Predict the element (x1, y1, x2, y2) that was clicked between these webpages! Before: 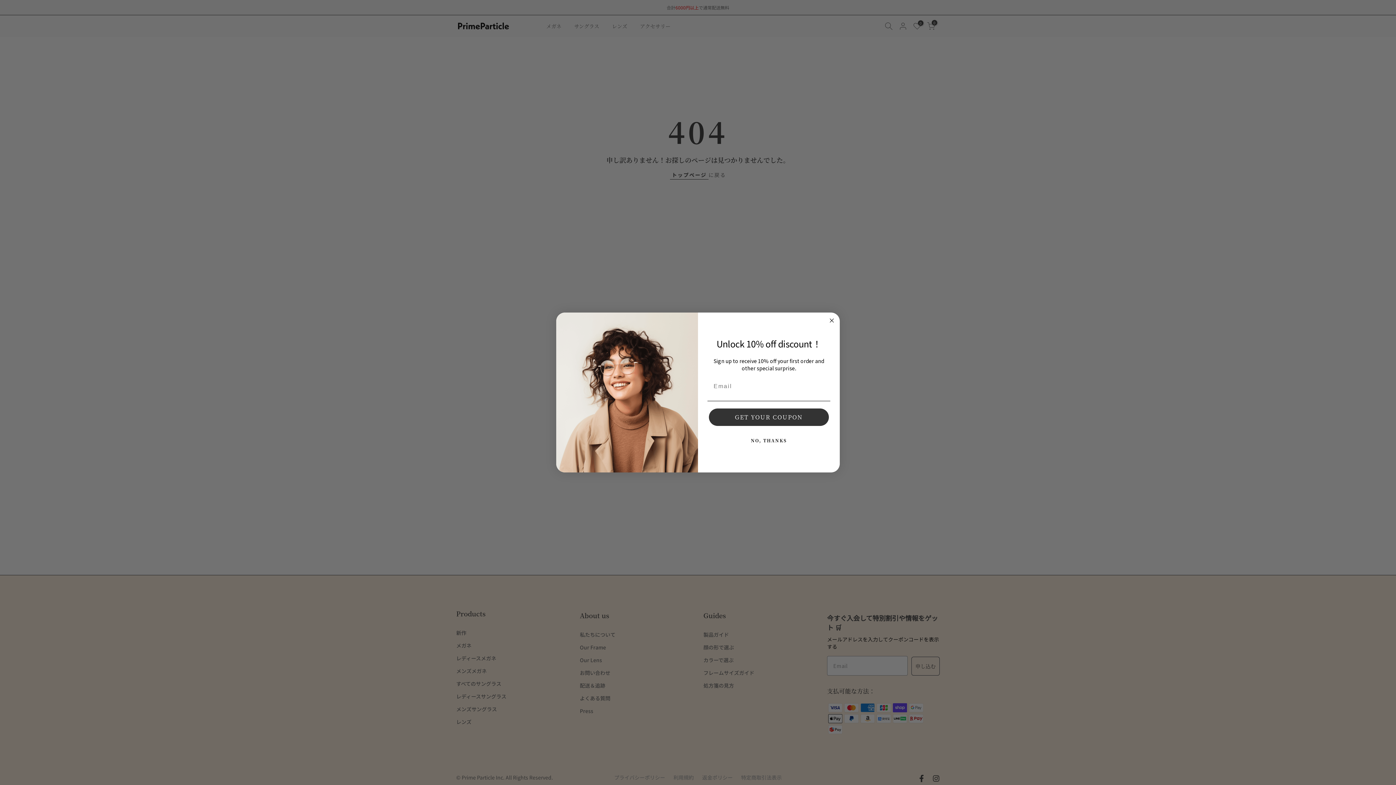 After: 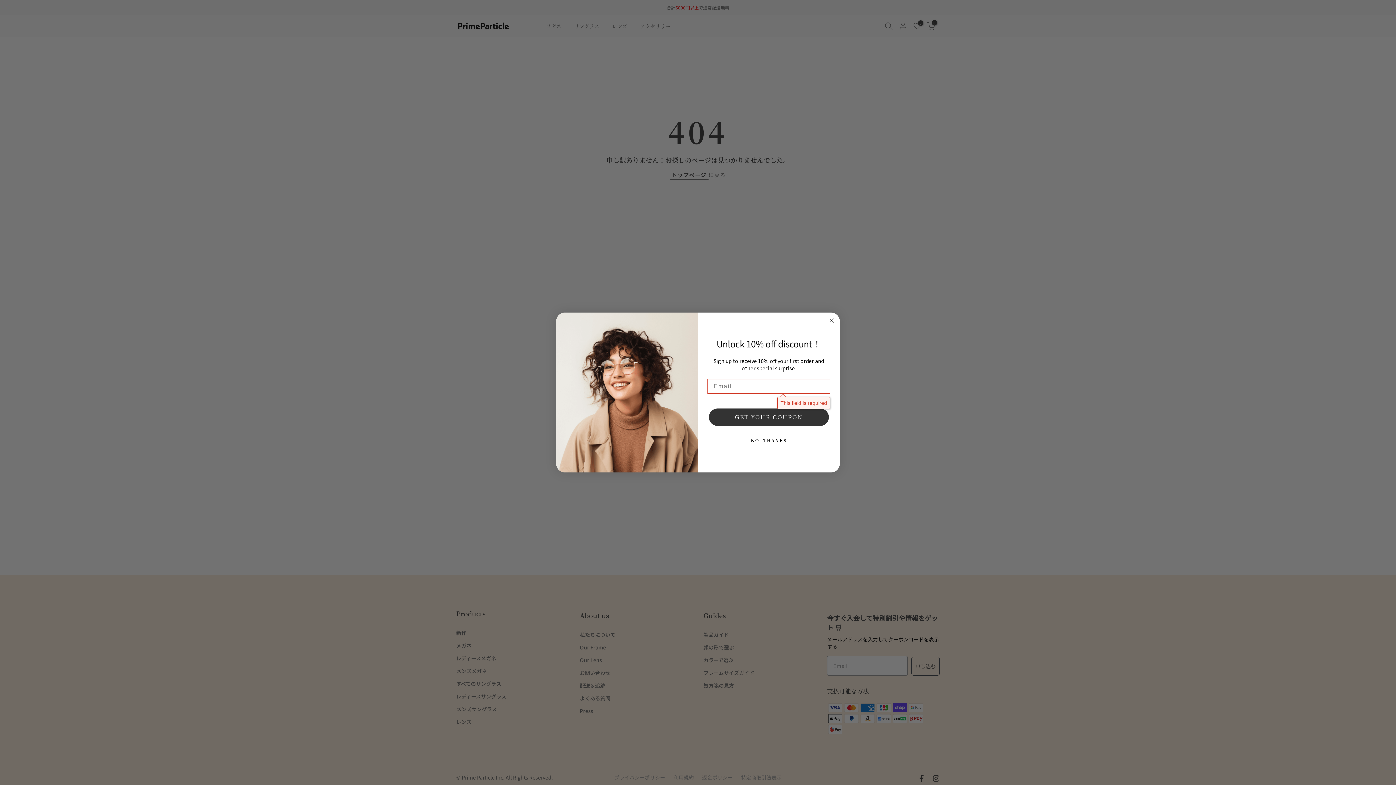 Action: bbox: (709, 408, 829, 426) label: GET YOUR COUPON